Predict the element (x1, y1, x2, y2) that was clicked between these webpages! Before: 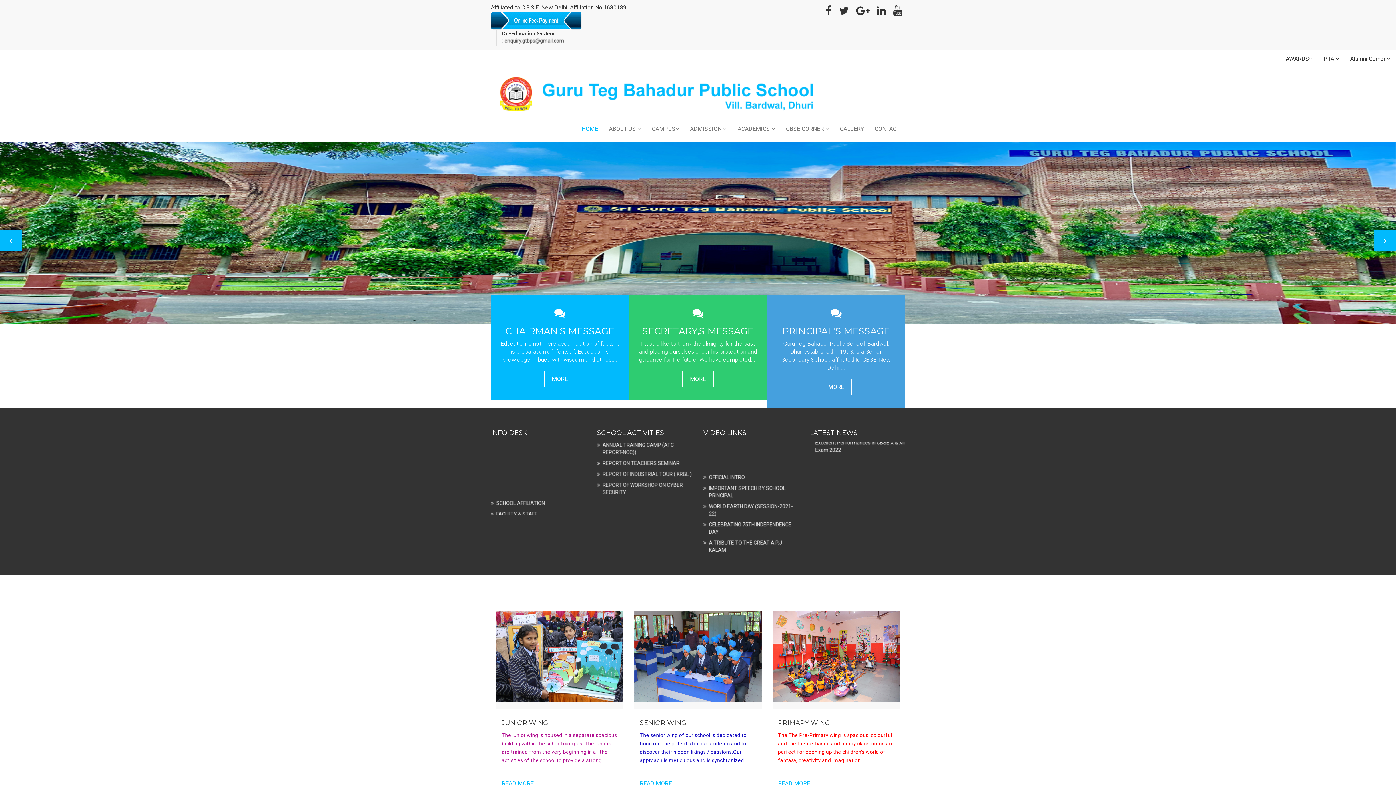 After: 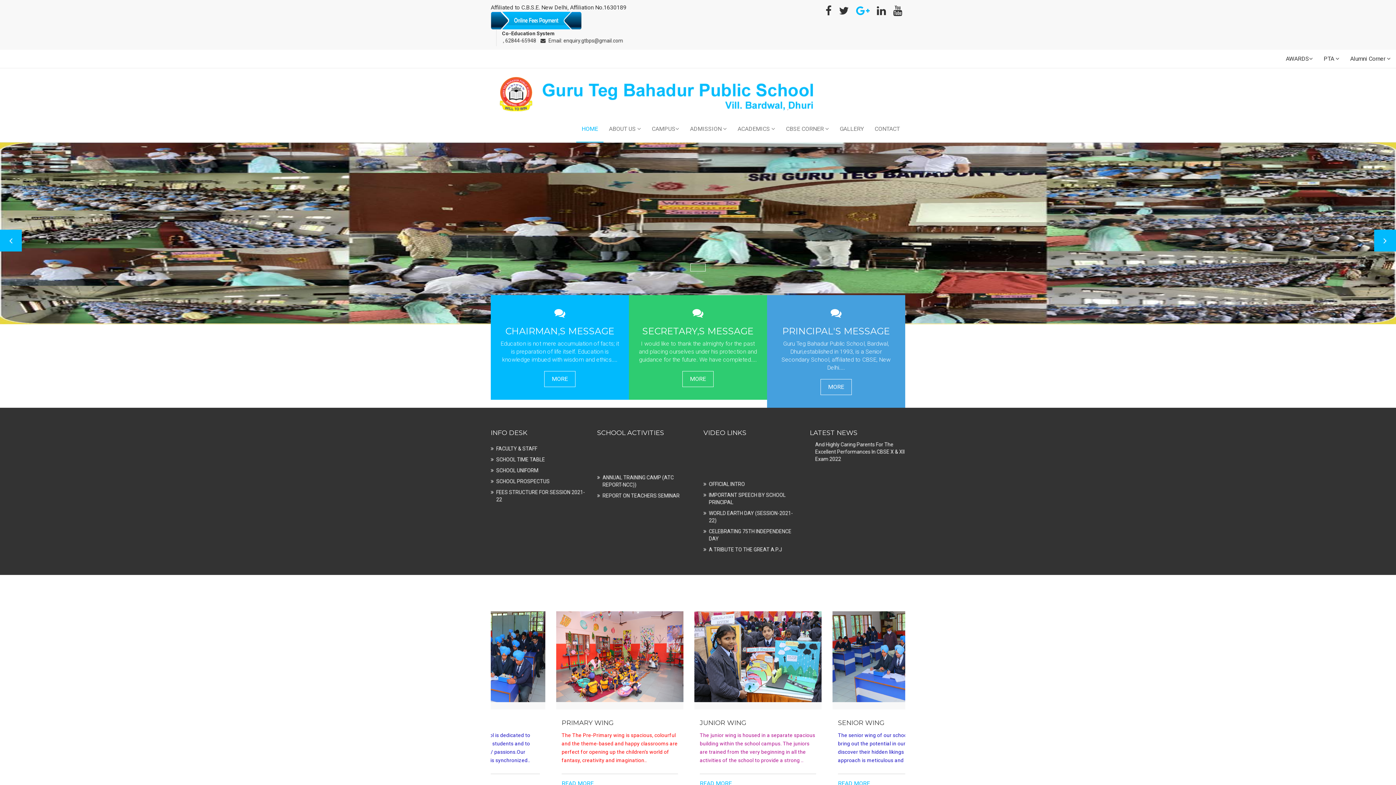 Action: bbox: (853, 3, 872, 18)